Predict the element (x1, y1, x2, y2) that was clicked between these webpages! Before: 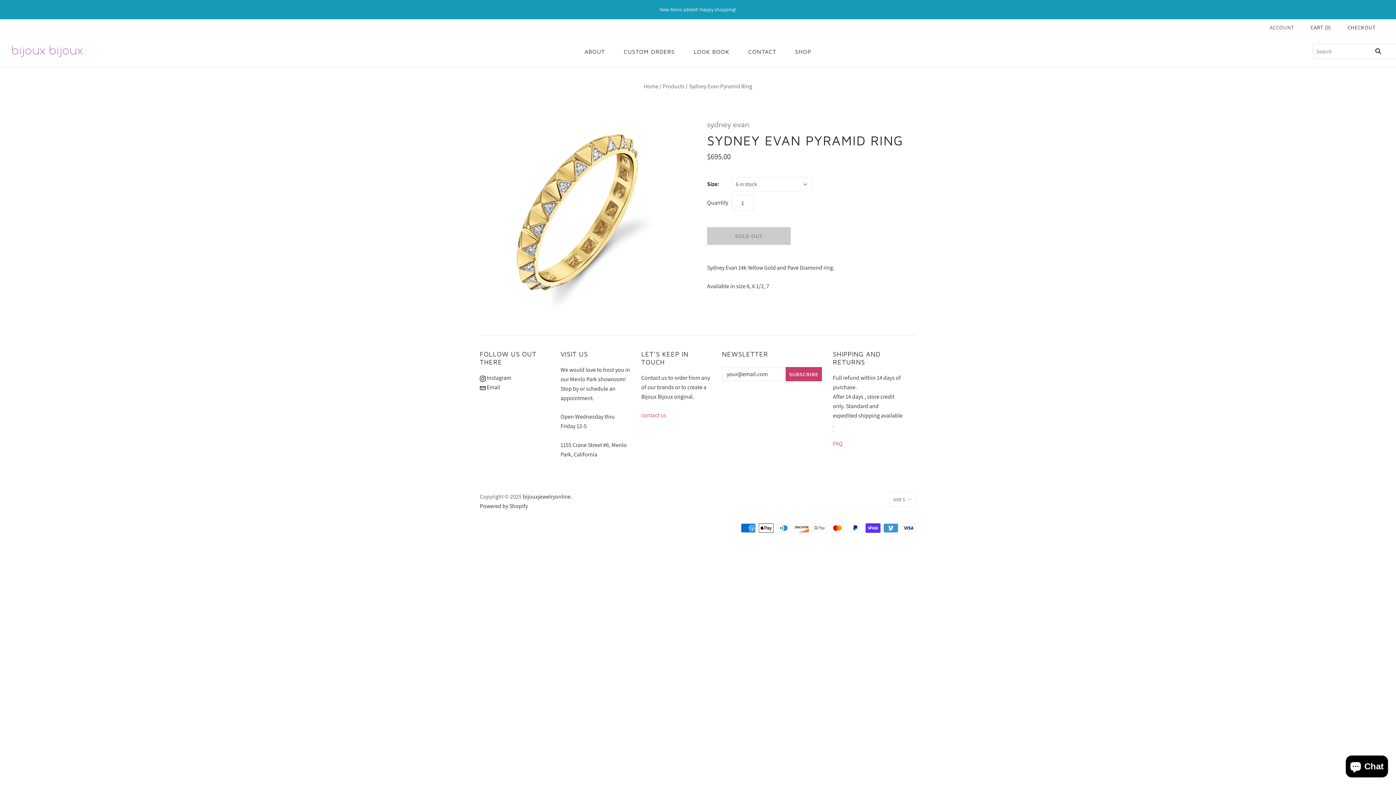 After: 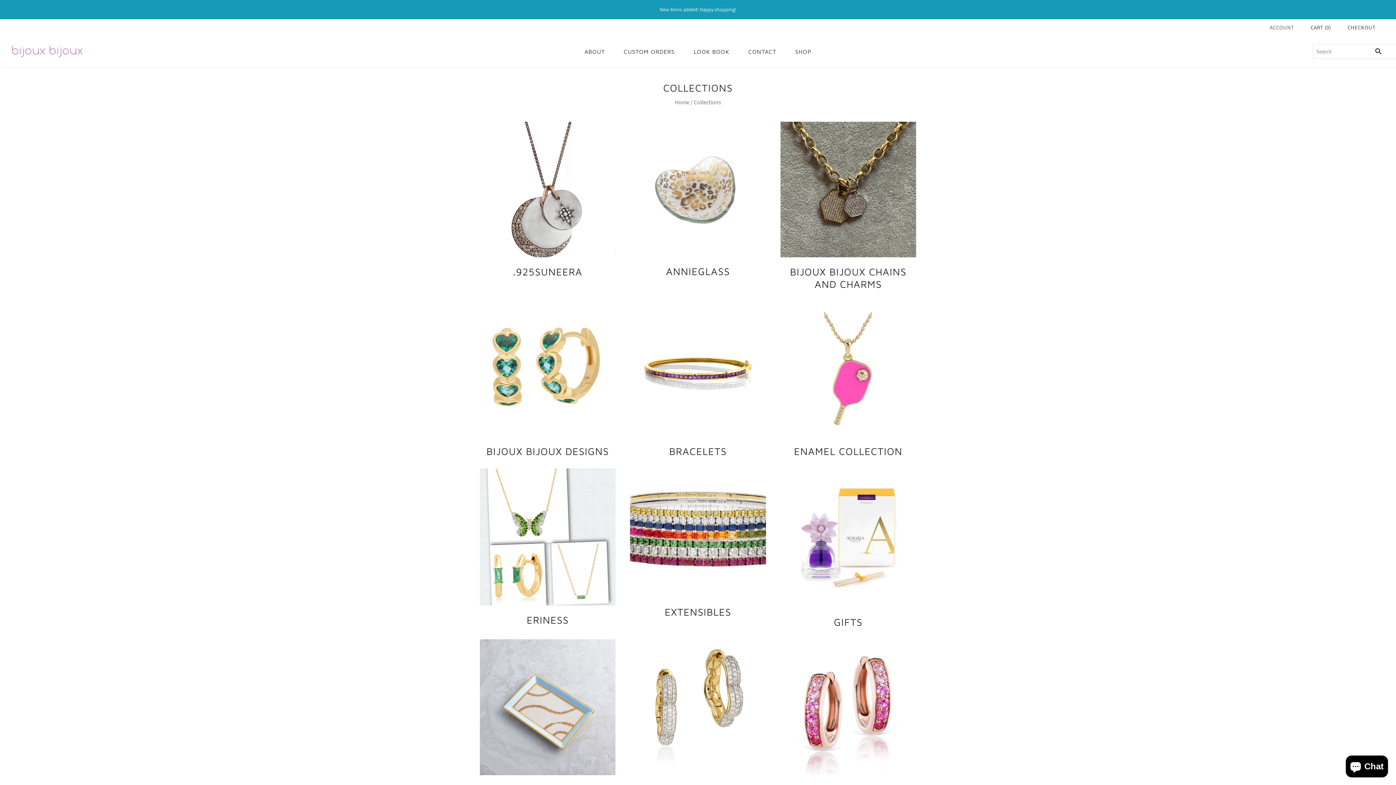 Action: label: SHOP bbox: (785, 40, 821, 63)